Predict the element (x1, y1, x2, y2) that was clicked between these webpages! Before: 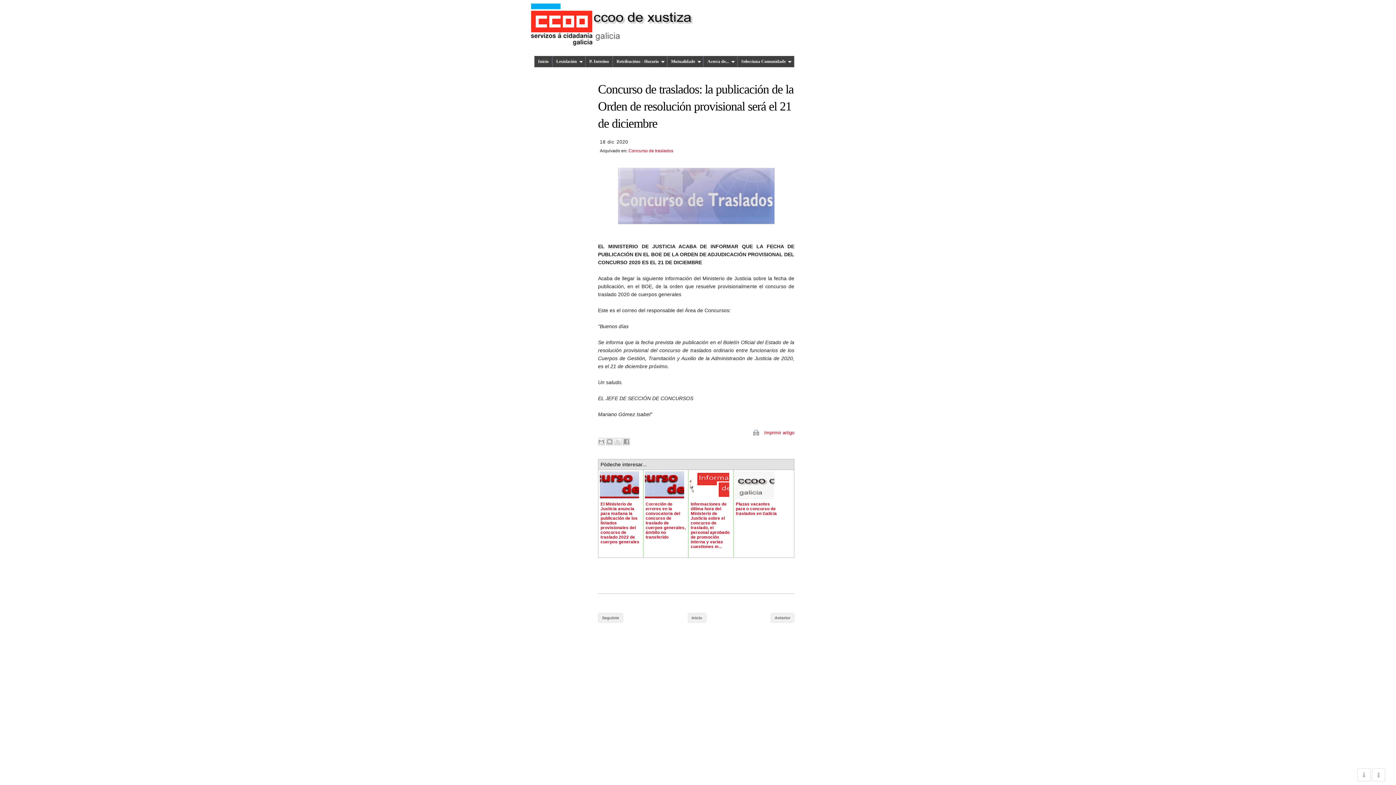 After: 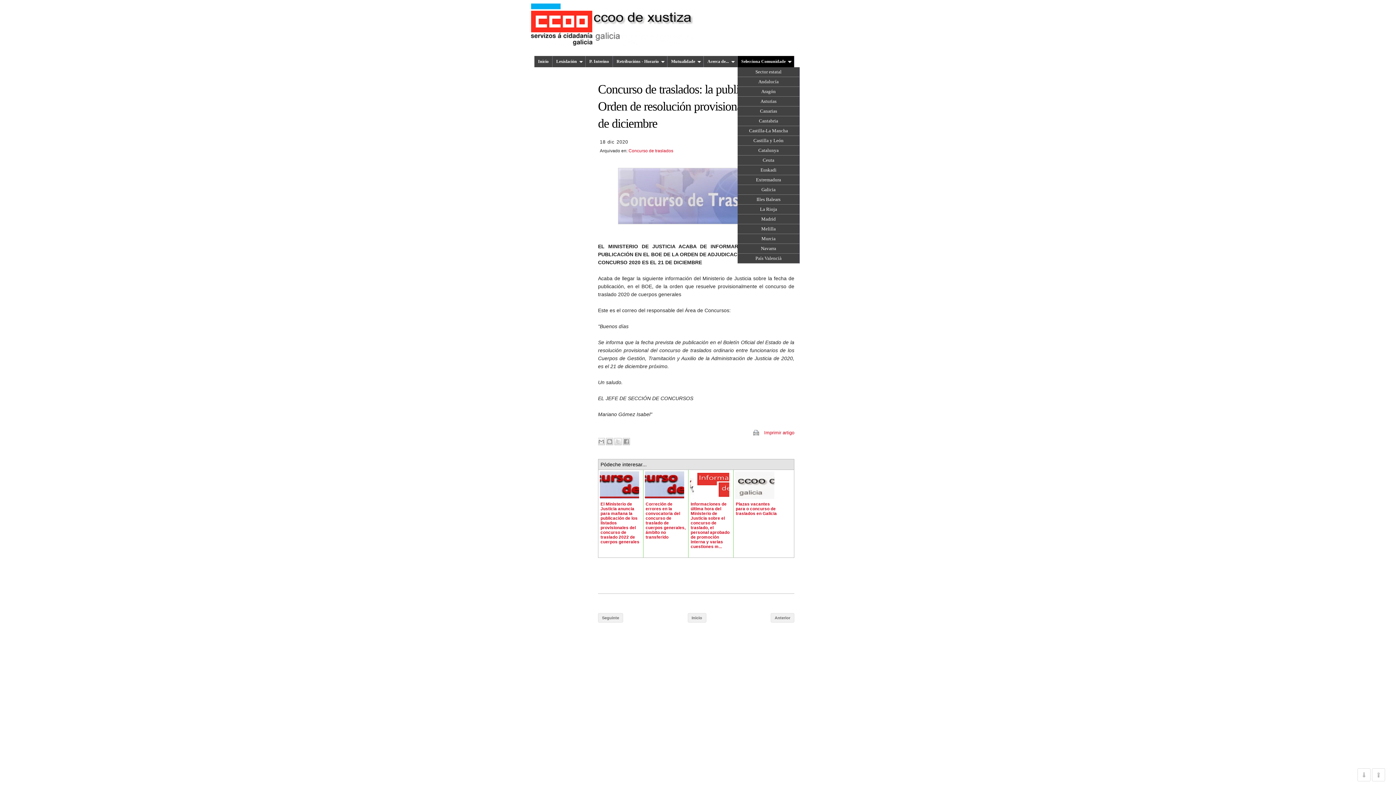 Action: bbox: (737, 56, 794, 67) label: Selecciona Comunidade